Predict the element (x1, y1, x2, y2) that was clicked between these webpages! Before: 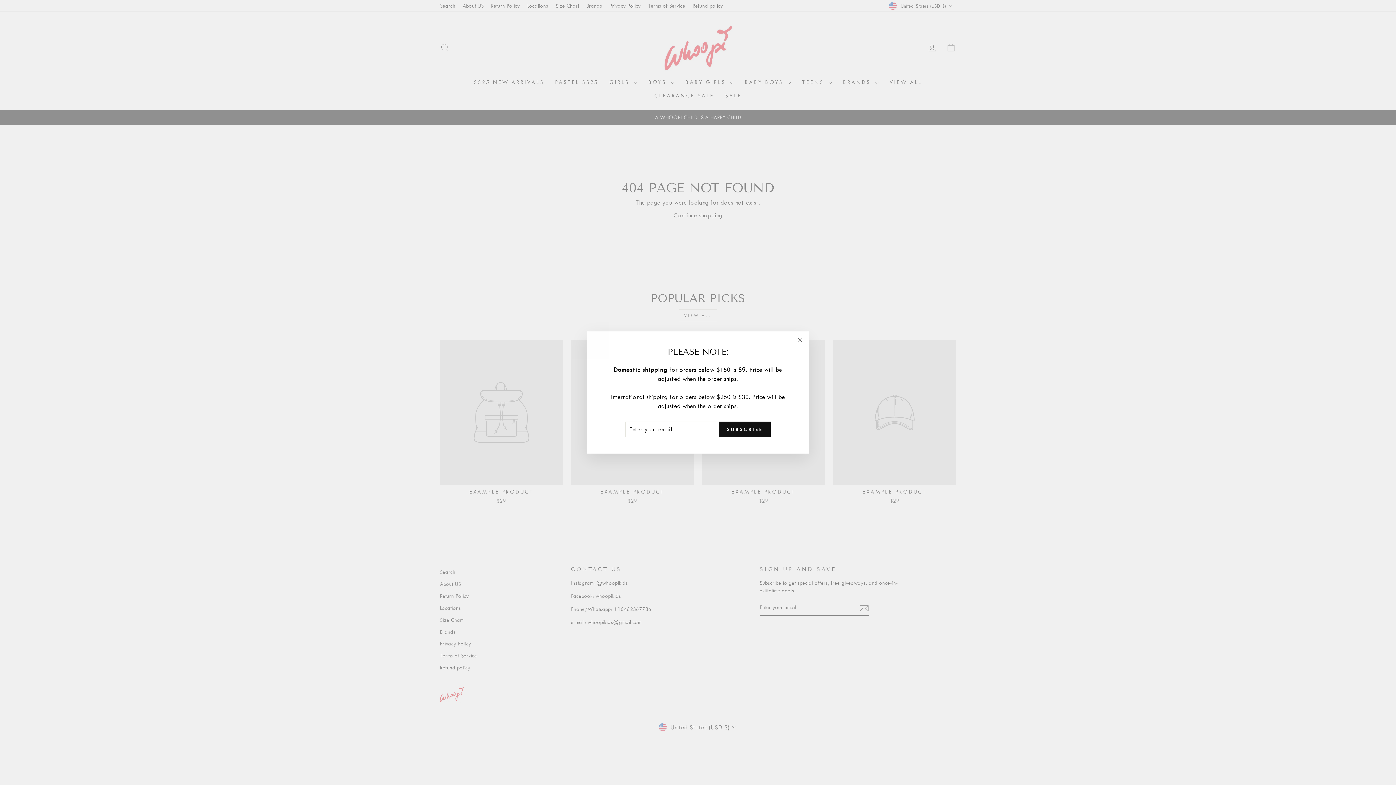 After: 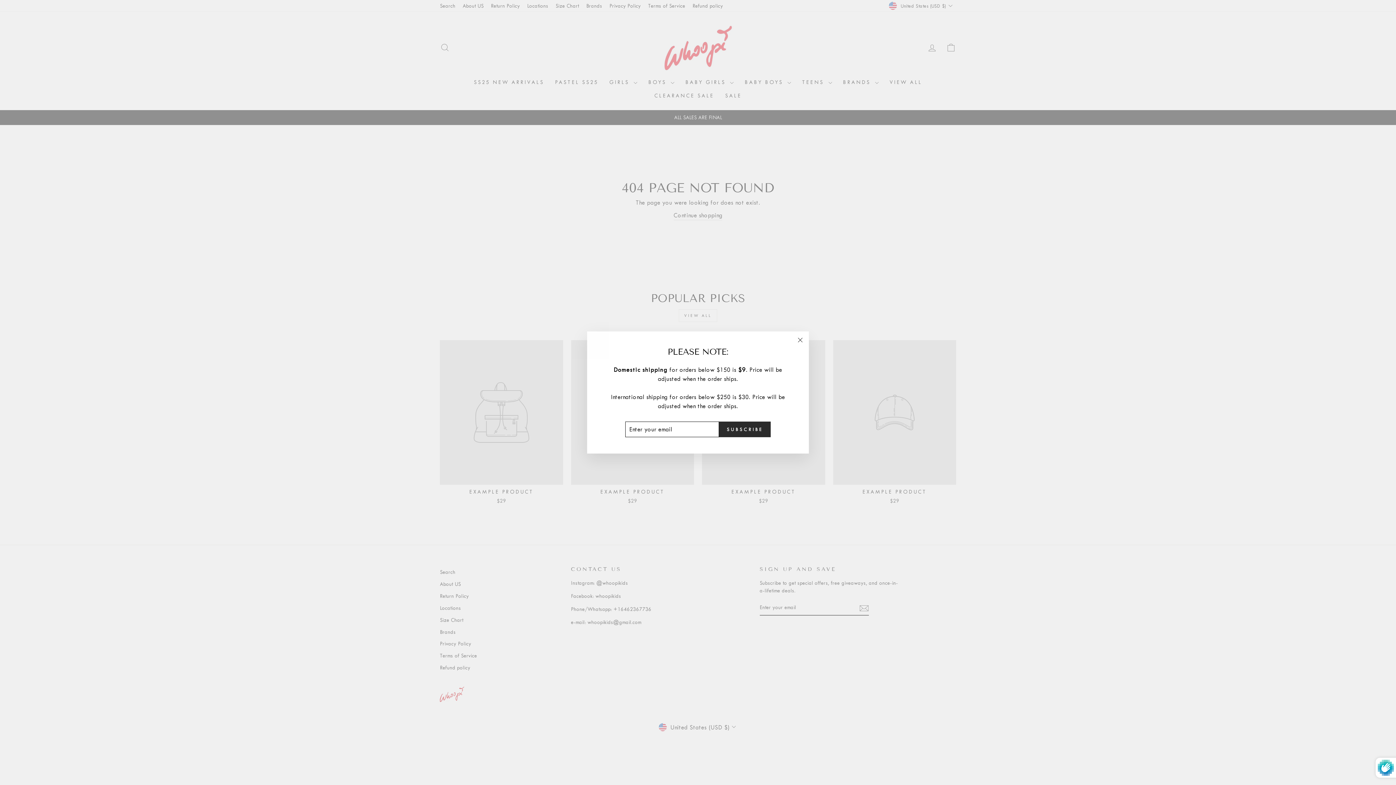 Action: bbox: (719, 421, 770, 437) label: SUBSCRIBE